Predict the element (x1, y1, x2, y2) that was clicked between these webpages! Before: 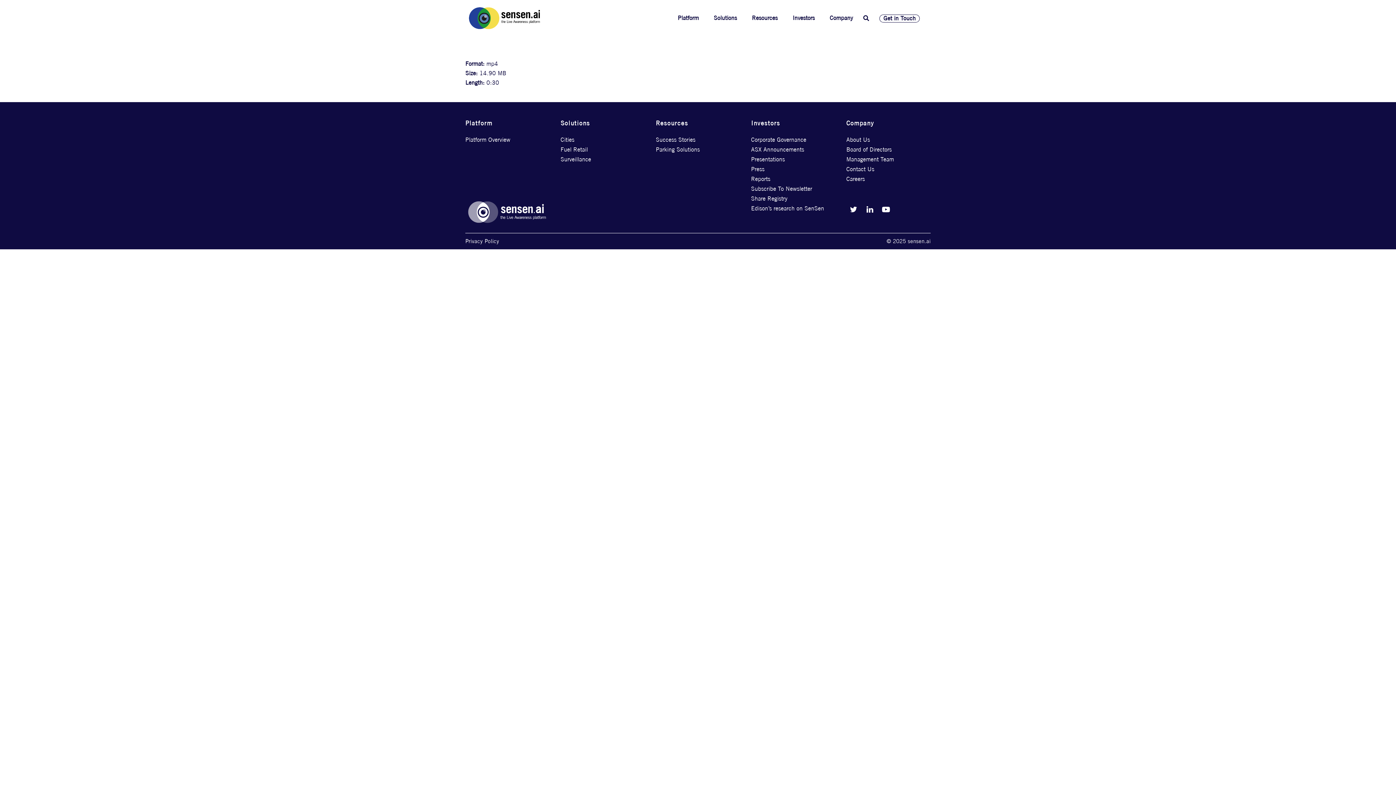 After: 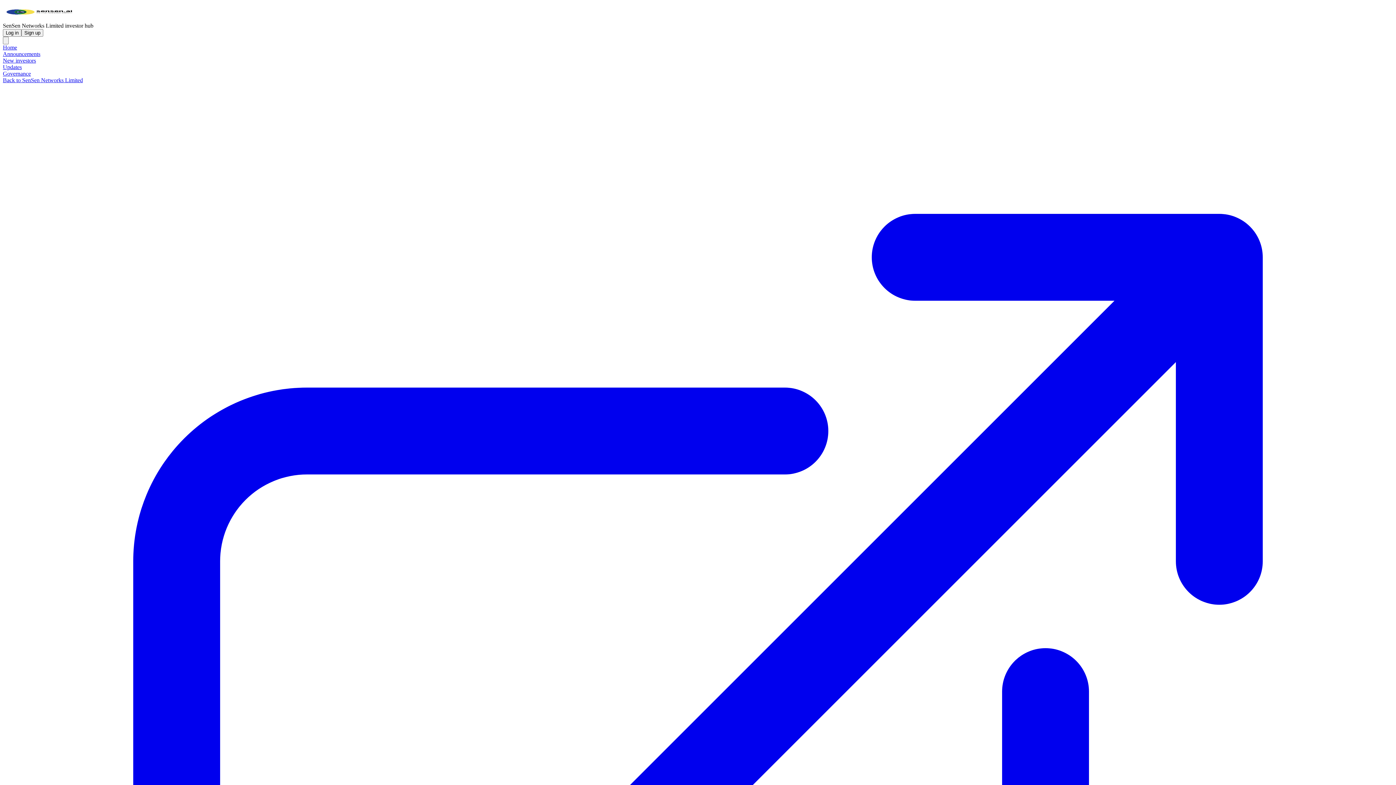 Action: bbox: (785, 9, 822, 28) label: Investors